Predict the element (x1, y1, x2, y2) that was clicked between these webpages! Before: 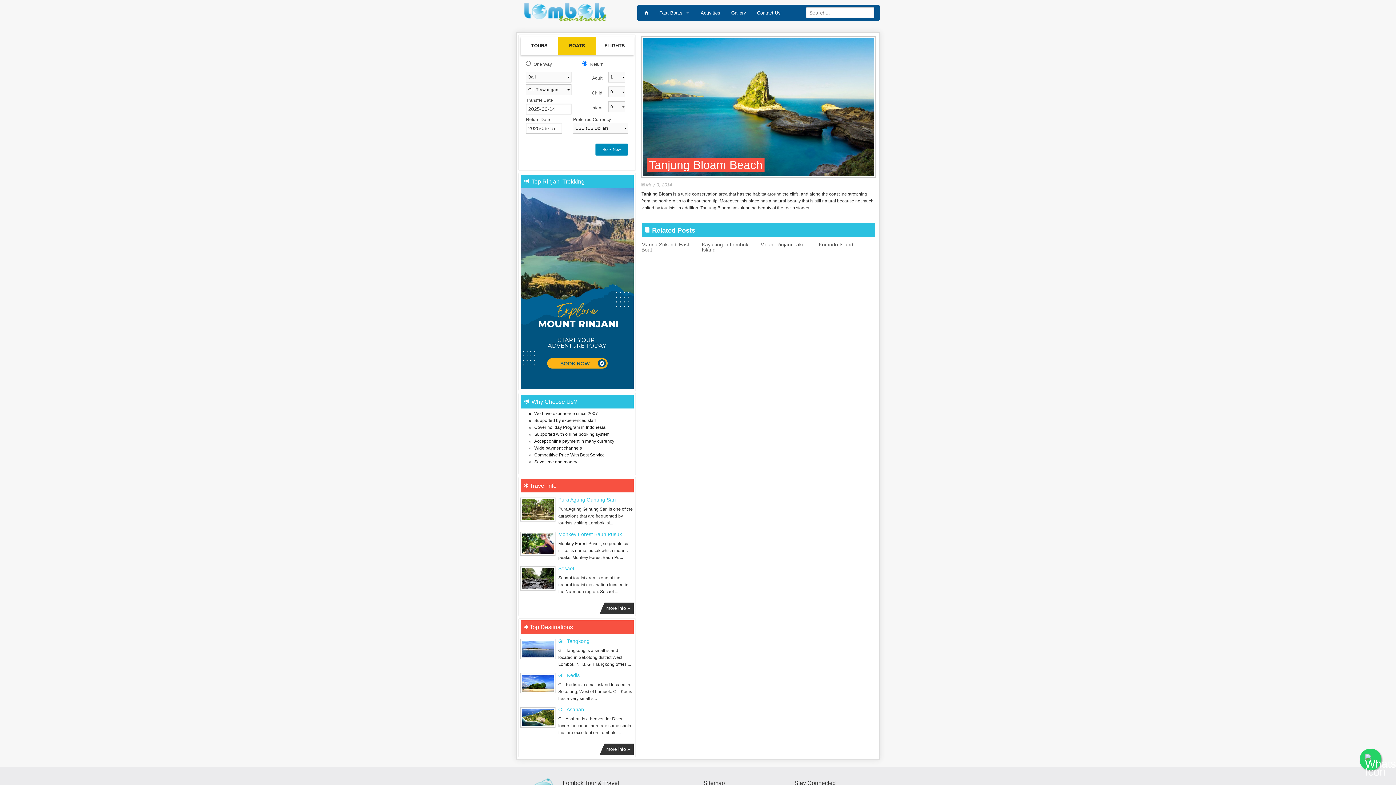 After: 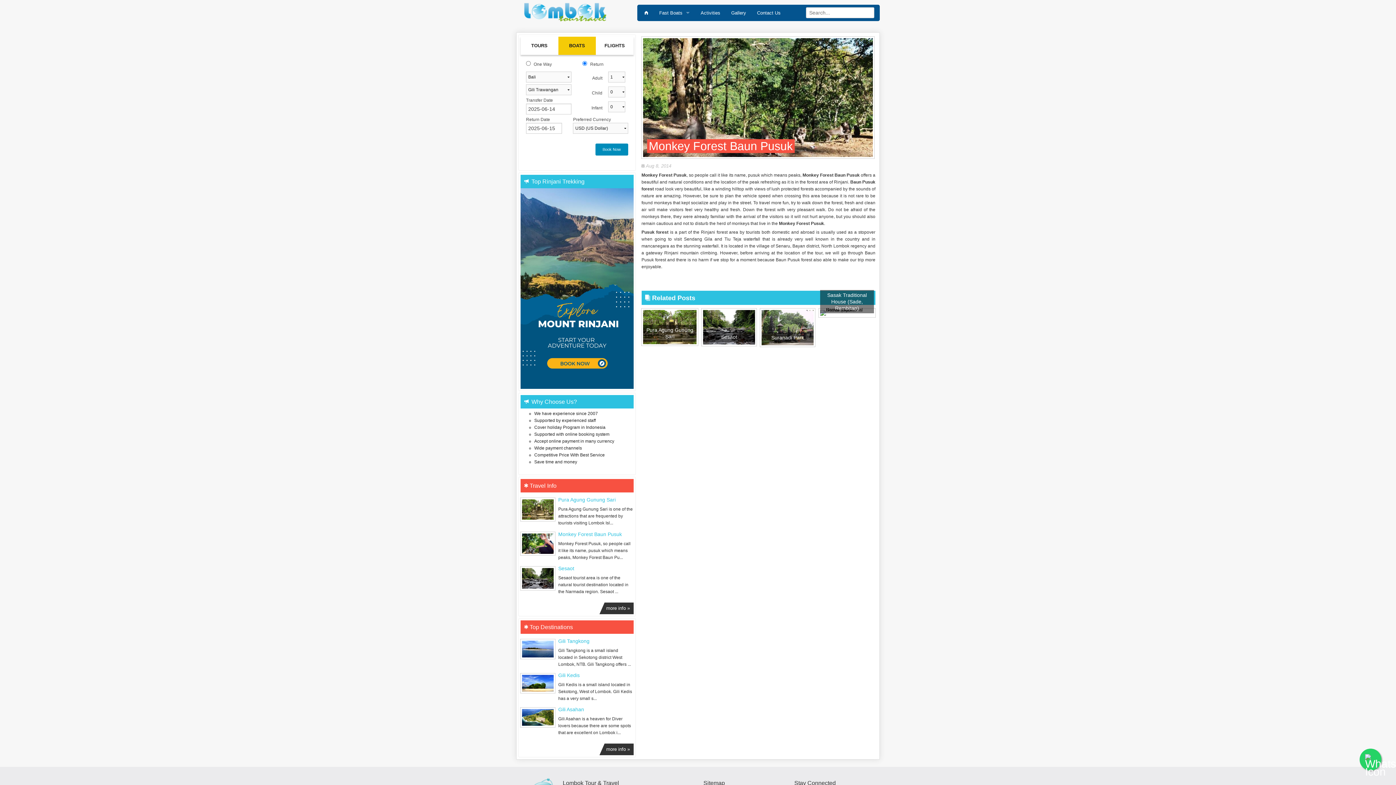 Action: bbox: (558, 531, 633, 536) label: Monkey Forest Baun Pusuk